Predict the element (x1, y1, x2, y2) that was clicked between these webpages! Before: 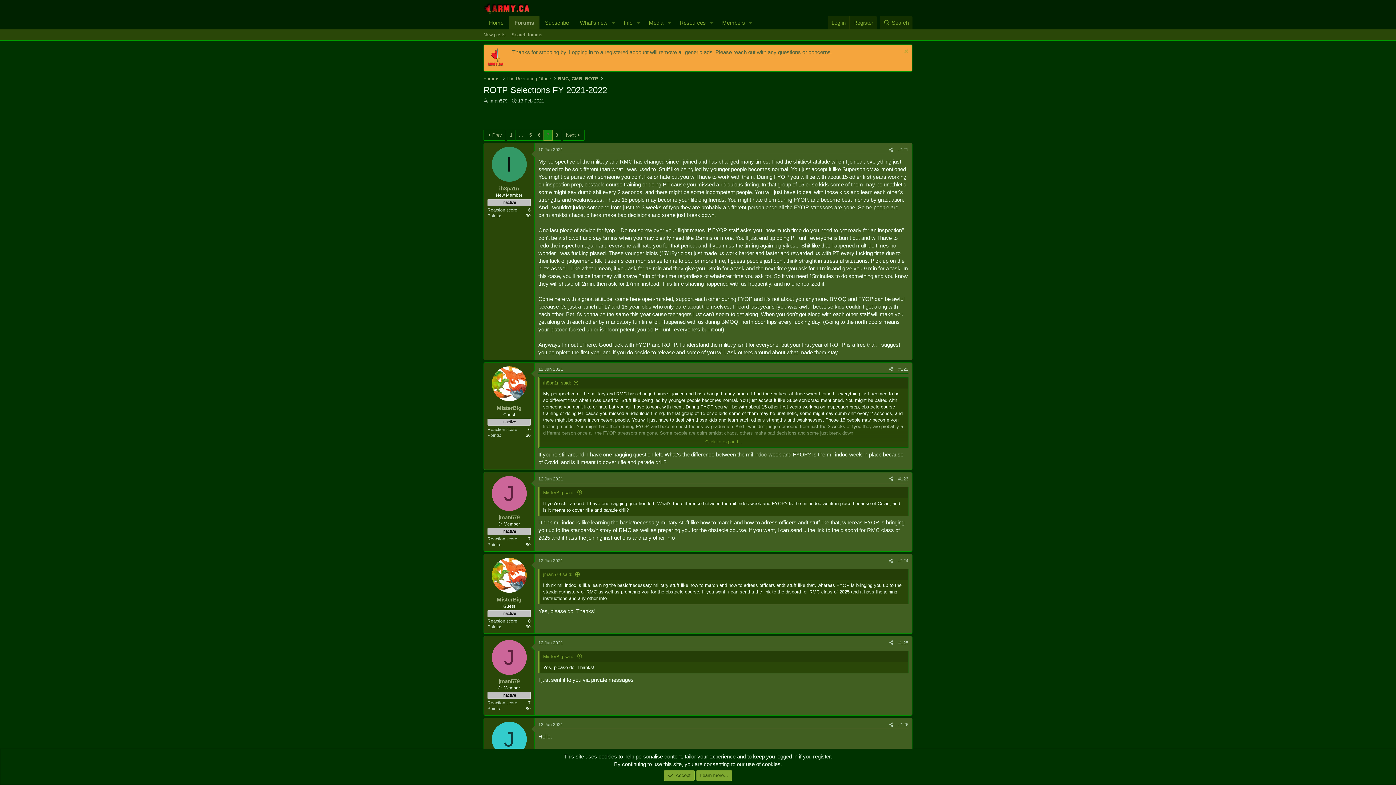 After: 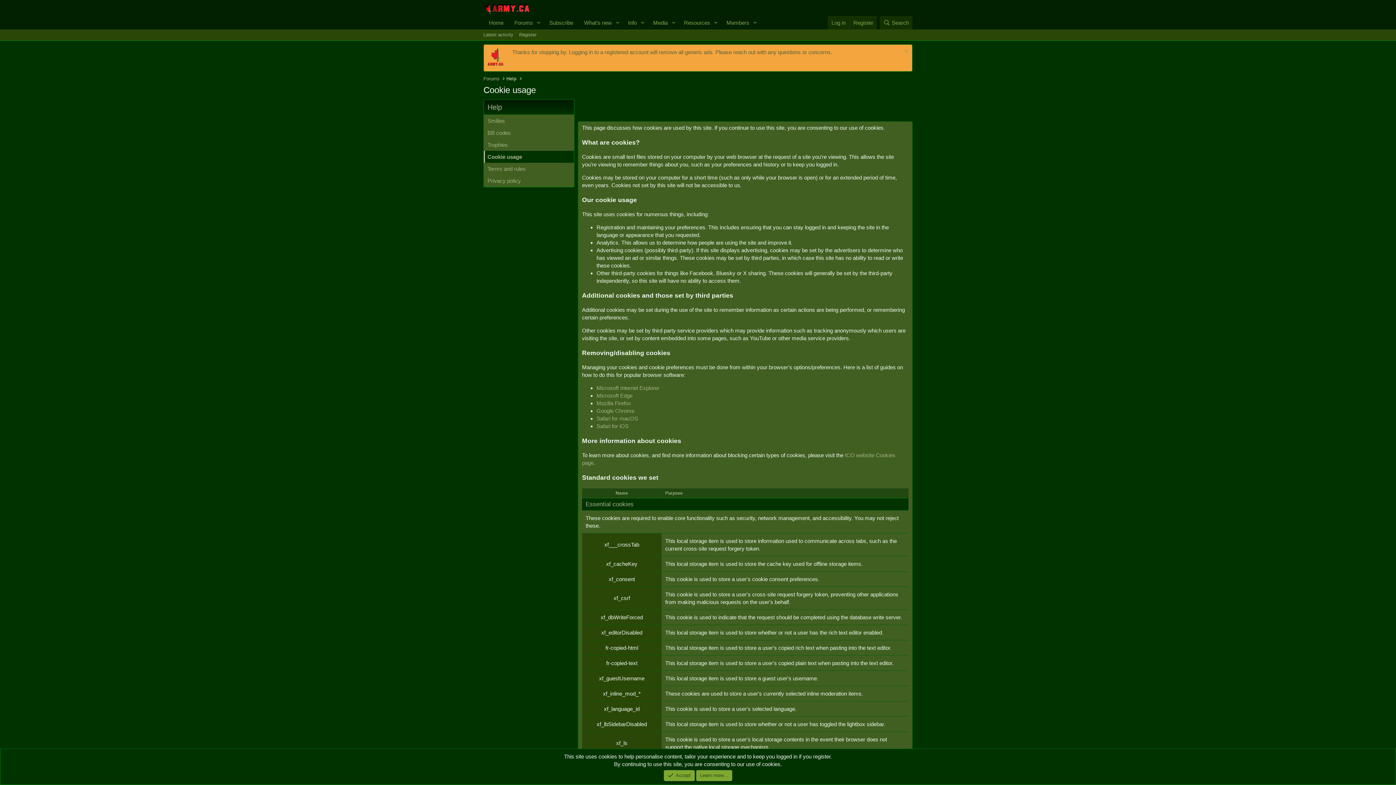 Action: label: Learn more... bbox: (696, 770, 732, 781)